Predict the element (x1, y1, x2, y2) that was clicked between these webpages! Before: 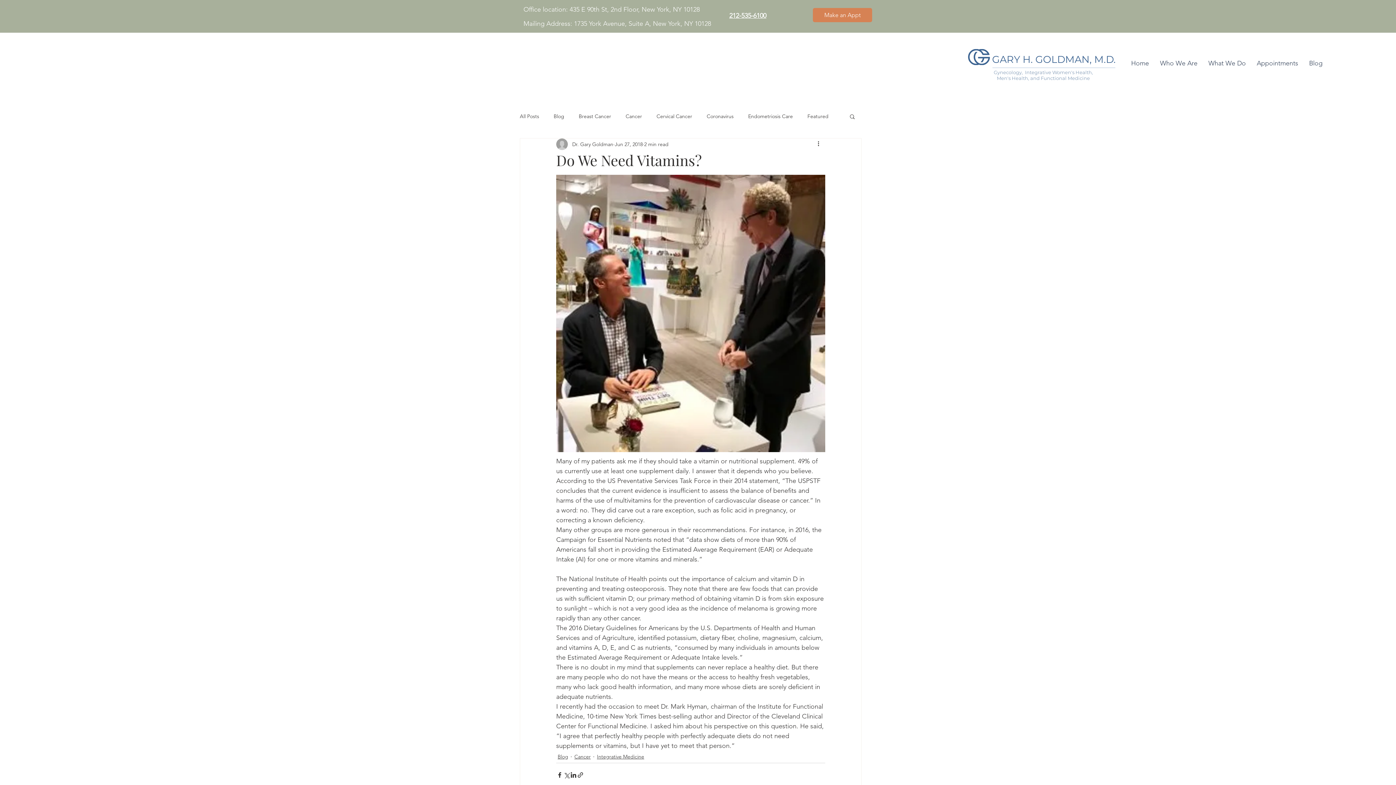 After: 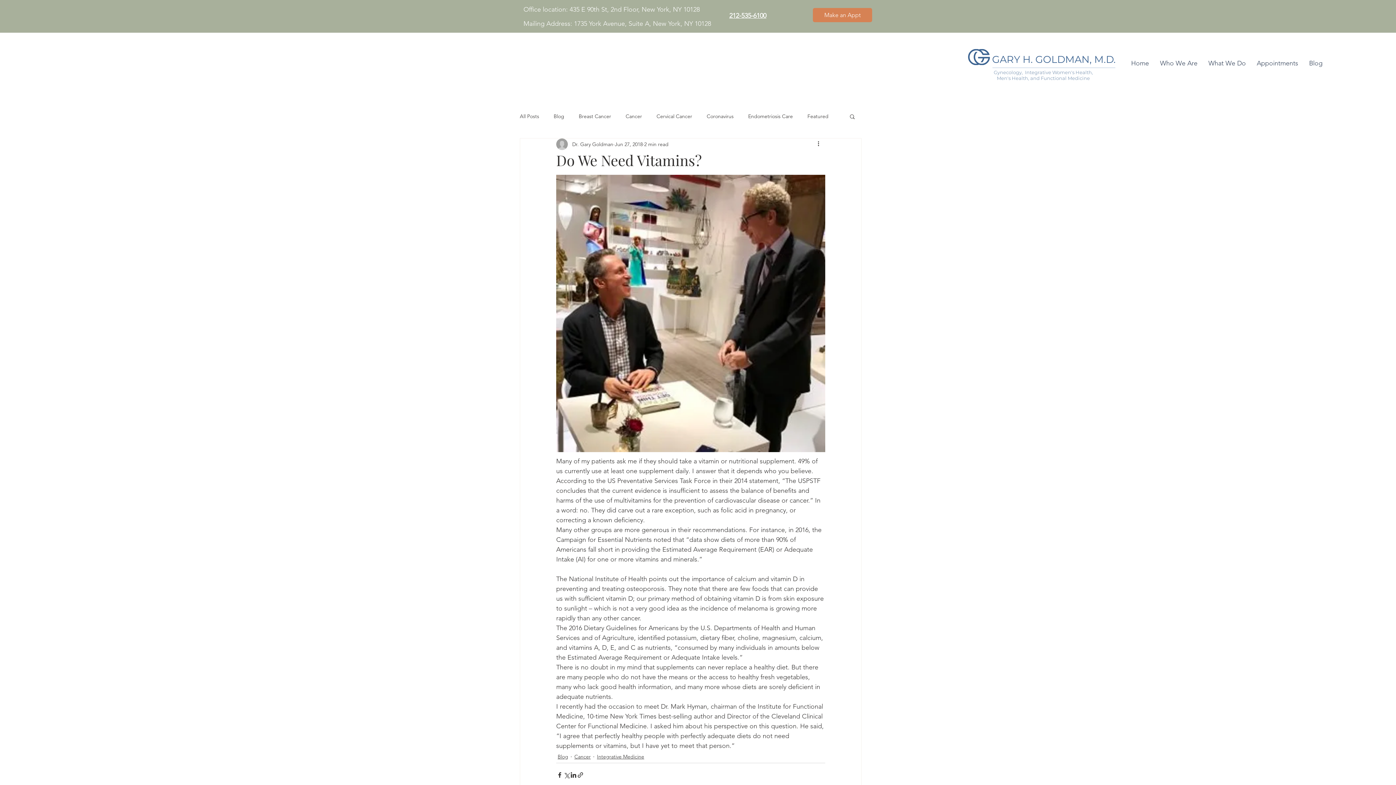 Action: bbox: (849, 113, 856, 119) label: Search